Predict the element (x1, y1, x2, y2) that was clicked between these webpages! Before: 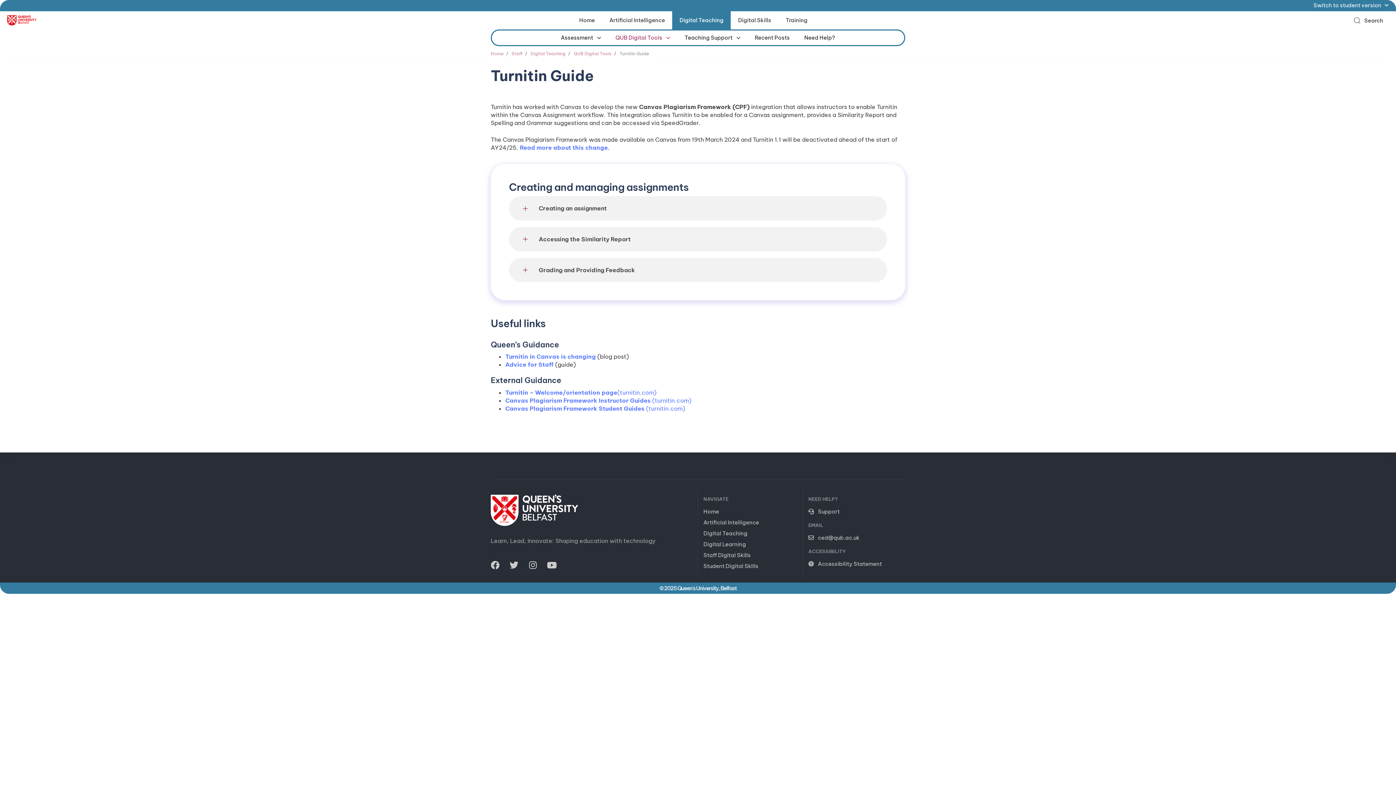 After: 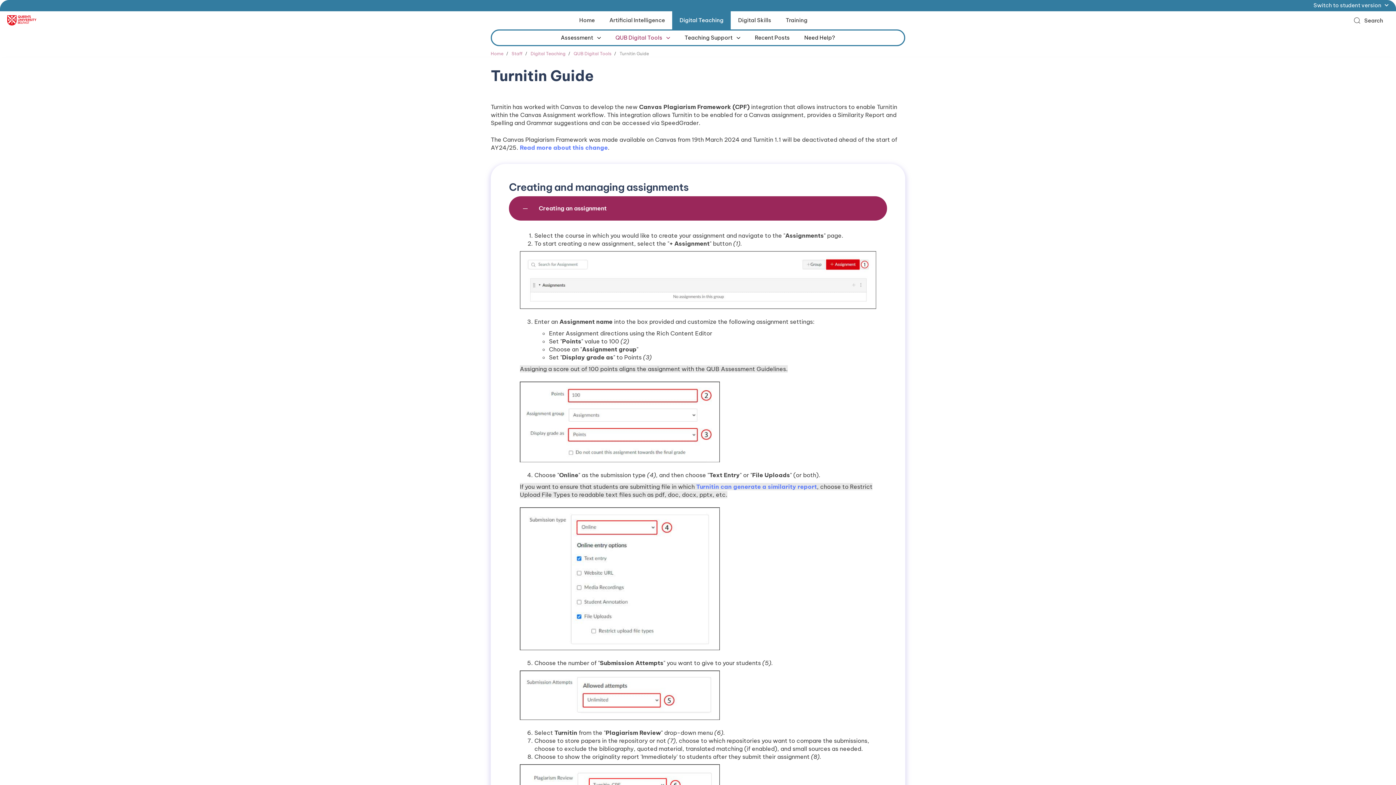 Action: bbox: (509, 196, 887, 220) label: Creating an assignment